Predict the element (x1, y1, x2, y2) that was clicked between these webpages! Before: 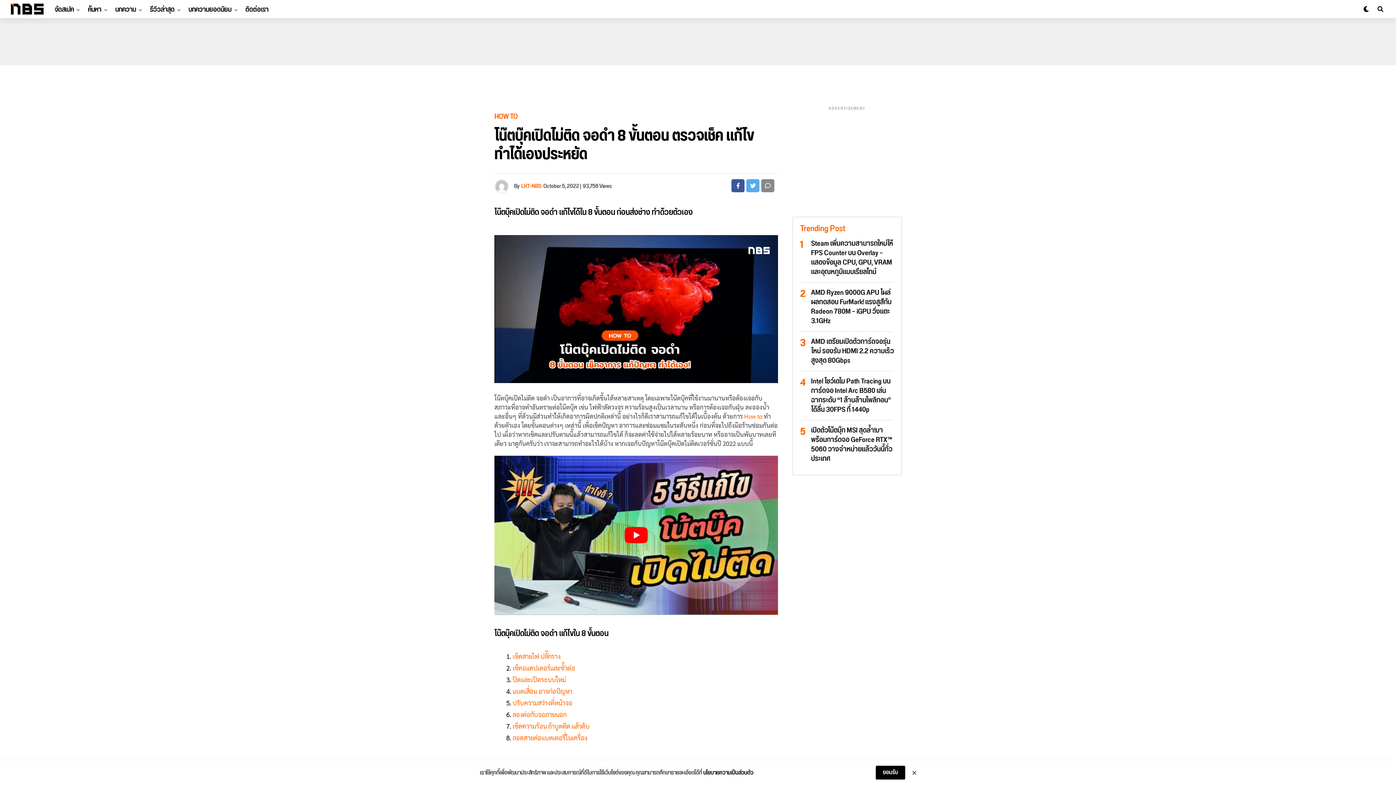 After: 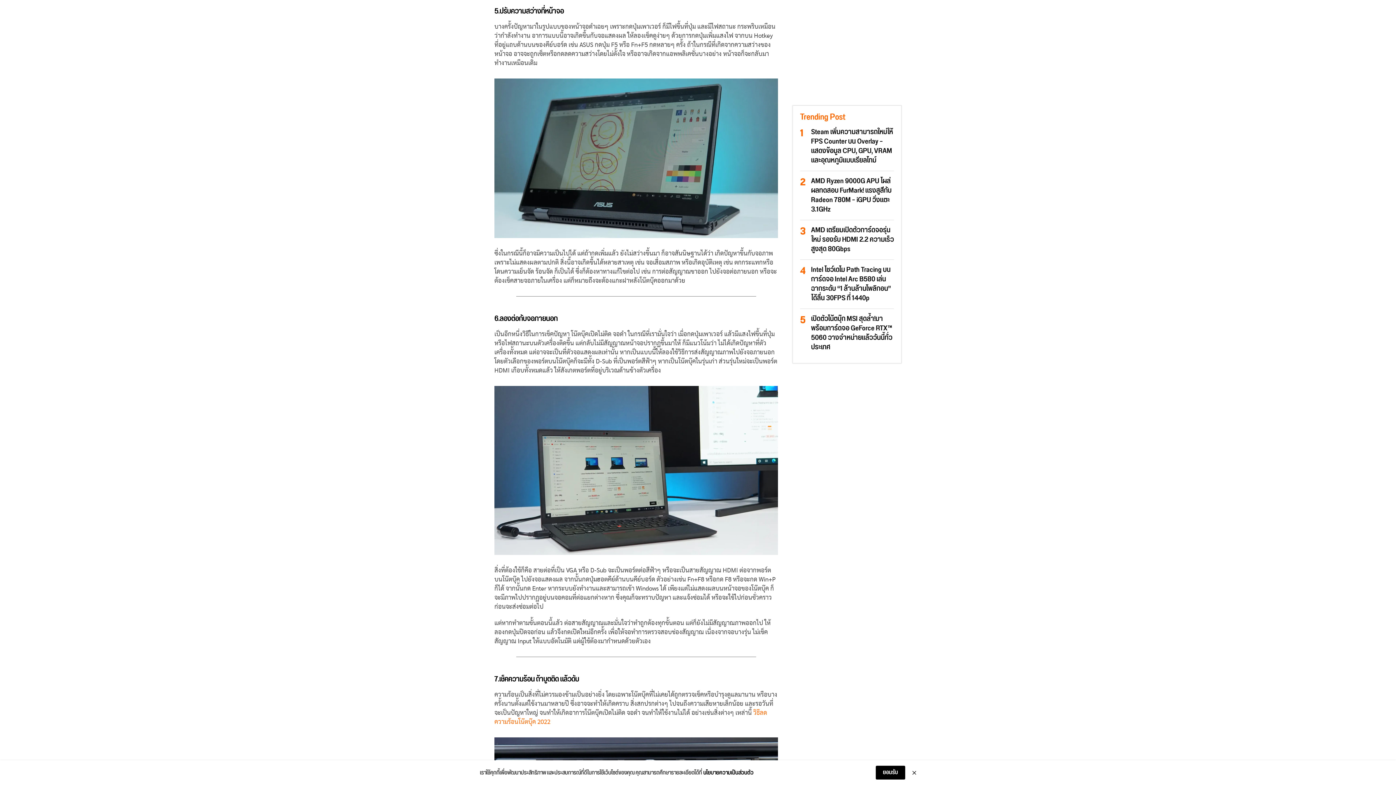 Action: label: ปรับความสว่างที่หน้าจอ bbox: (512, 700, 572, 707)